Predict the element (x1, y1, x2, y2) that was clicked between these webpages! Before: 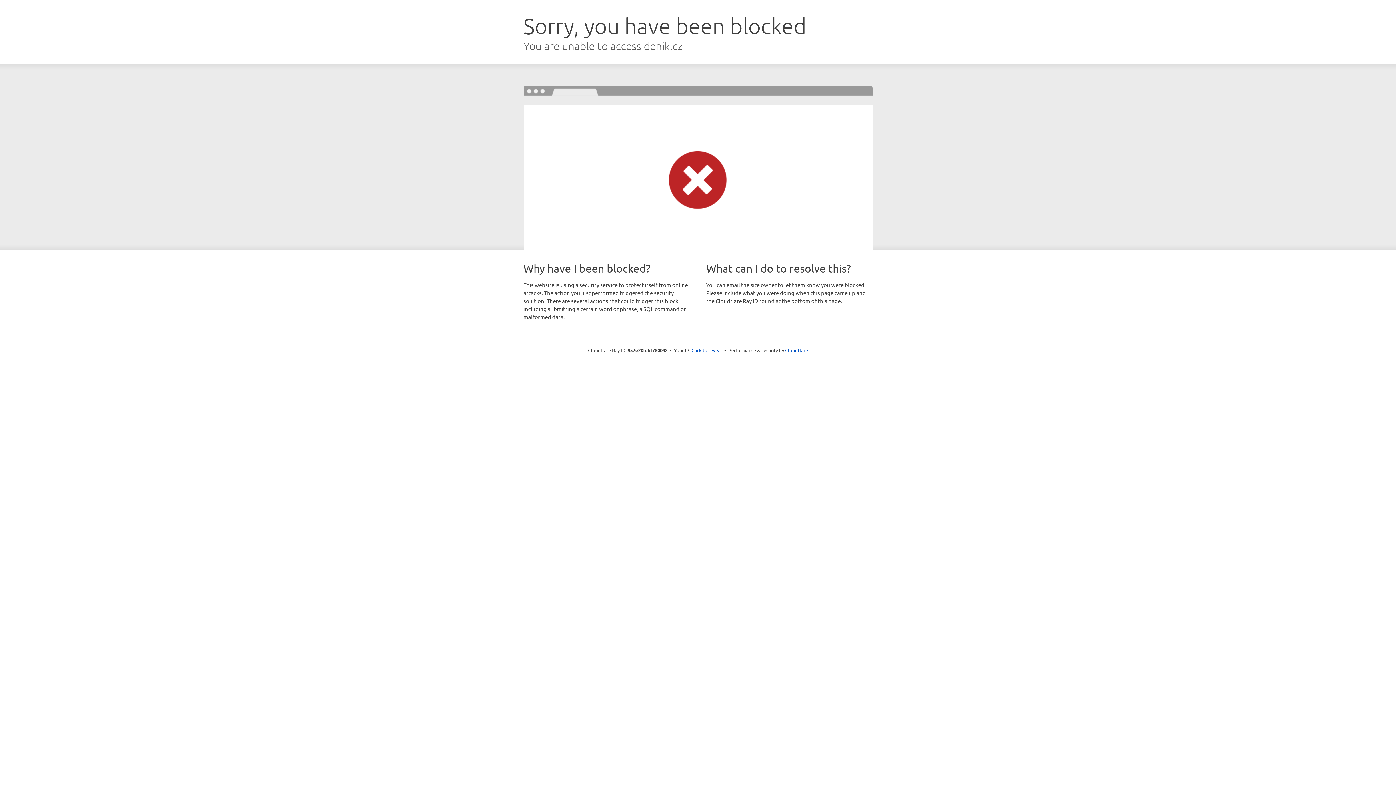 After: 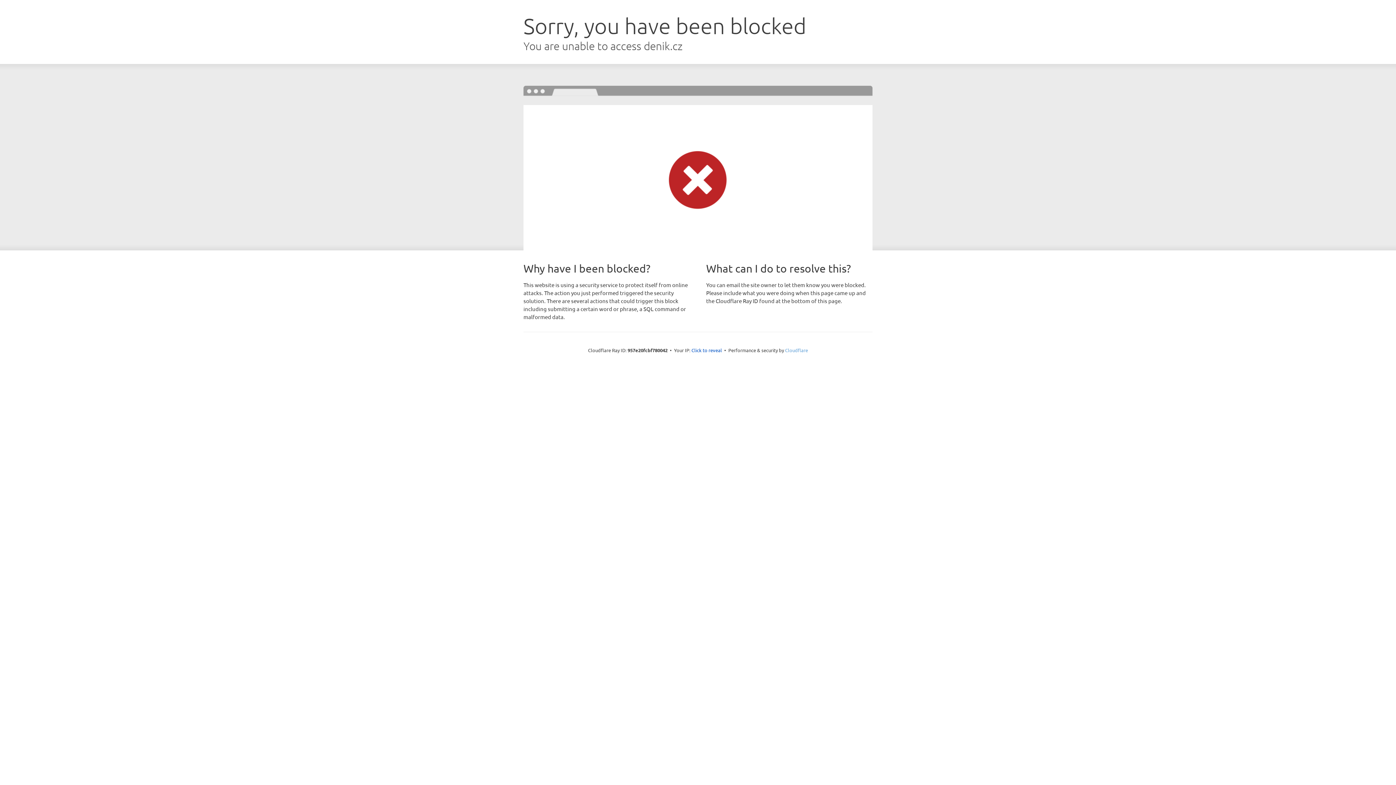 Action: label: Cloudflare bbox: (785, 347, 808, 353)